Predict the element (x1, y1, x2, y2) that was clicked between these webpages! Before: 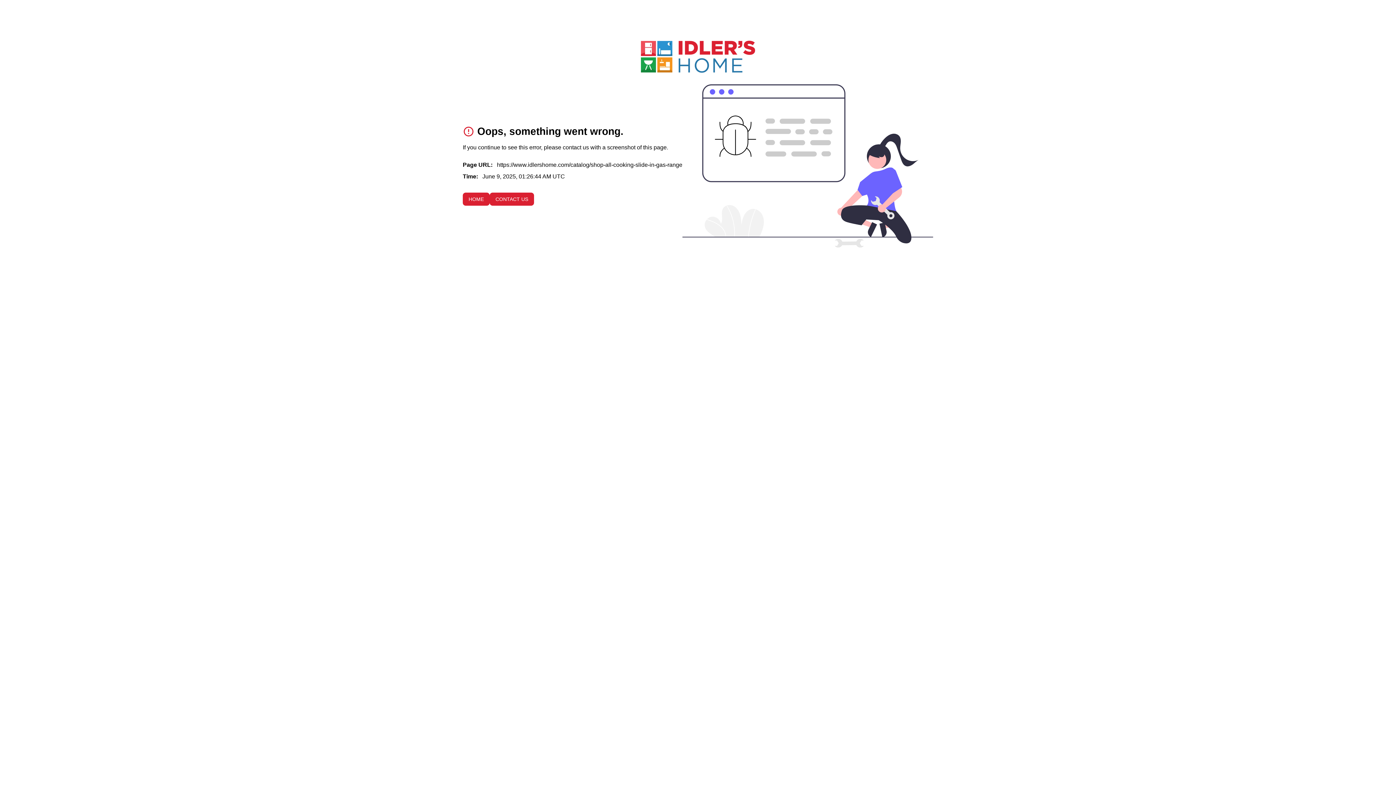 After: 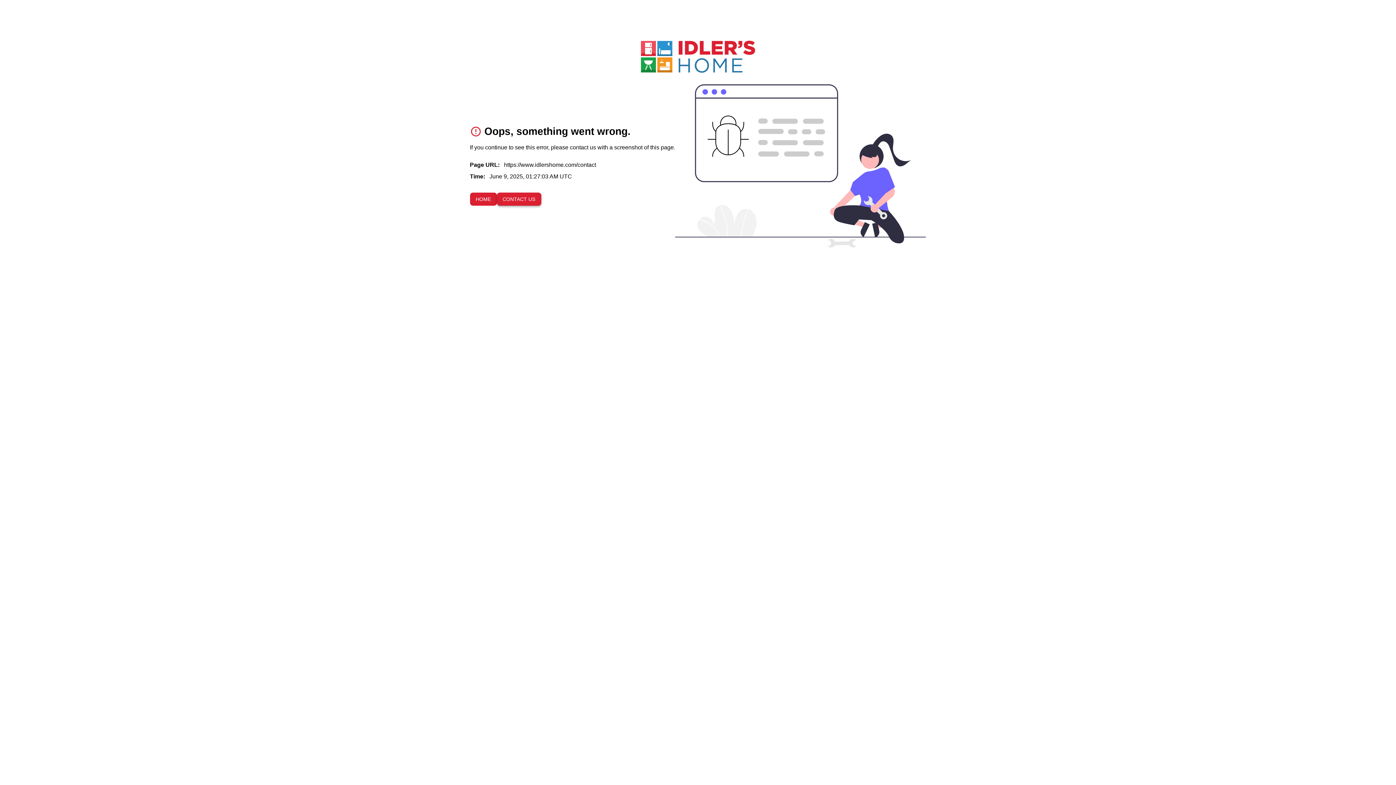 Action: label: CONTACT US bbox: (489, 192, 534, 205)